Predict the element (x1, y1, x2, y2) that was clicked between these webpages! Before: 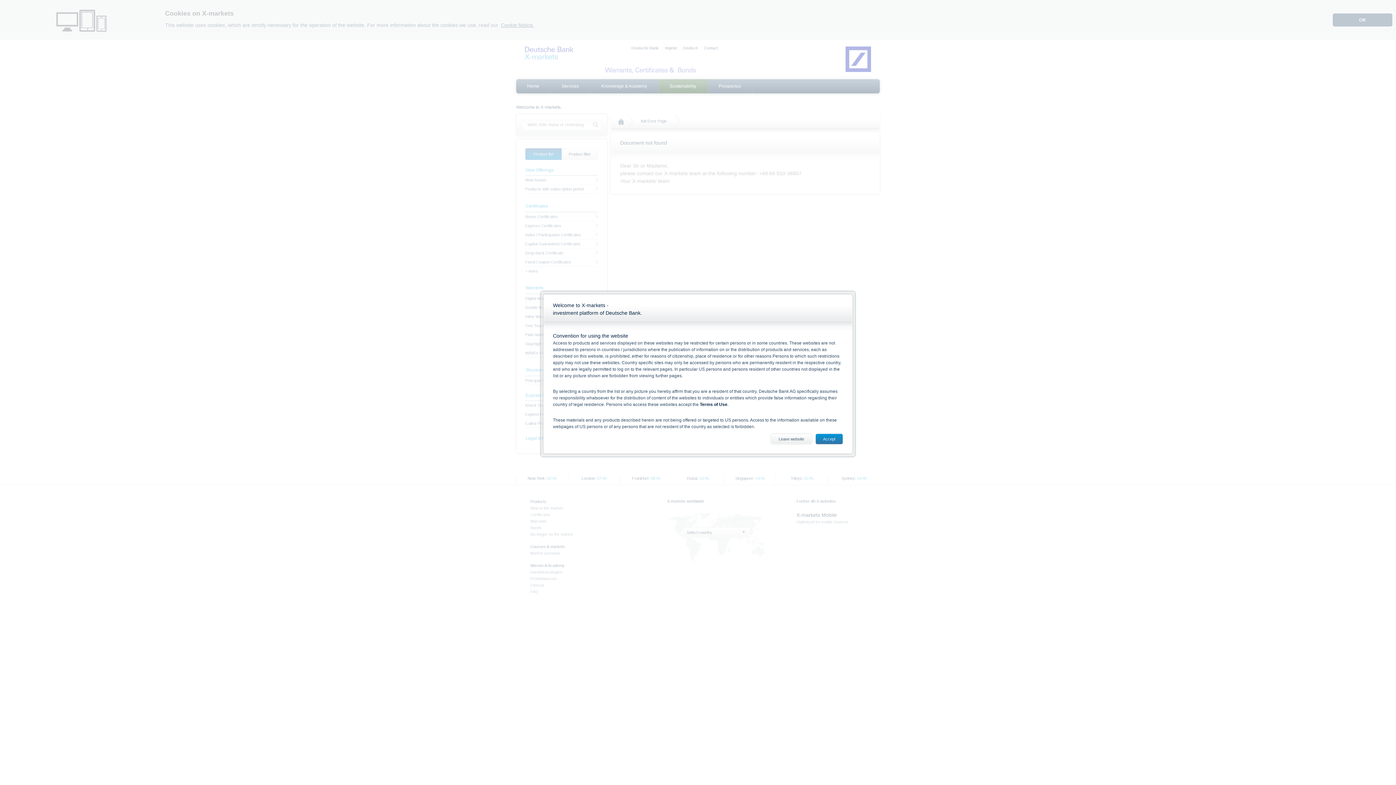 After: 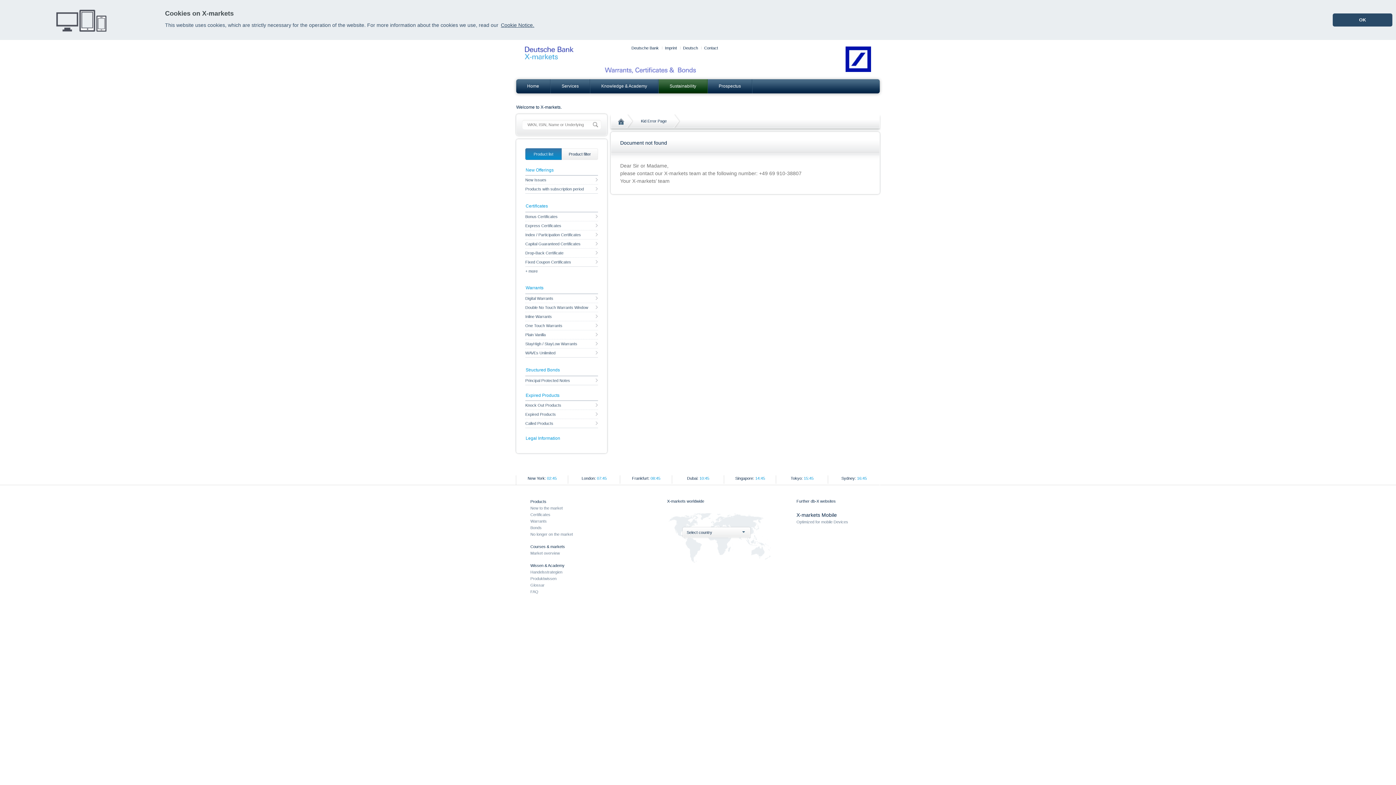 Action: bbox: (816, 434, 842, 444) label: Accept